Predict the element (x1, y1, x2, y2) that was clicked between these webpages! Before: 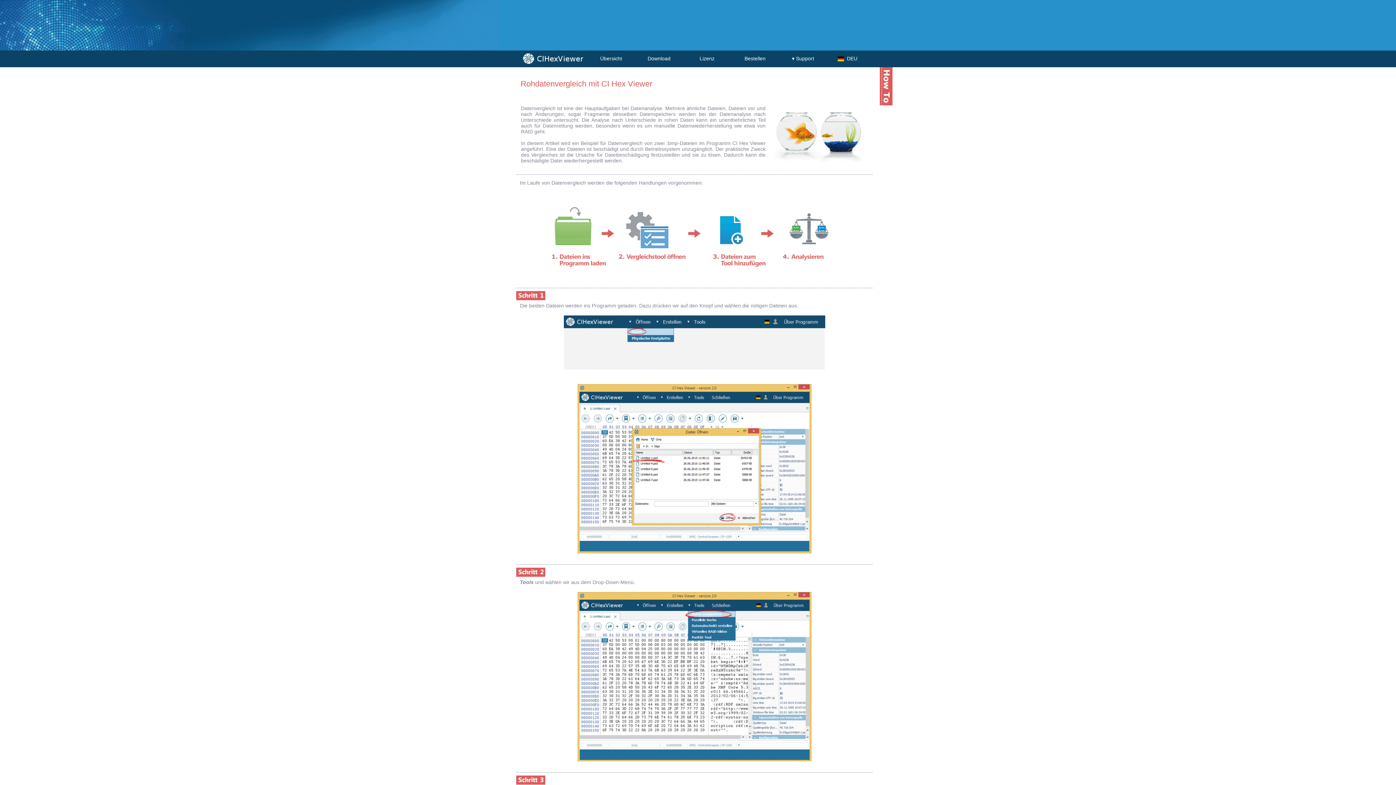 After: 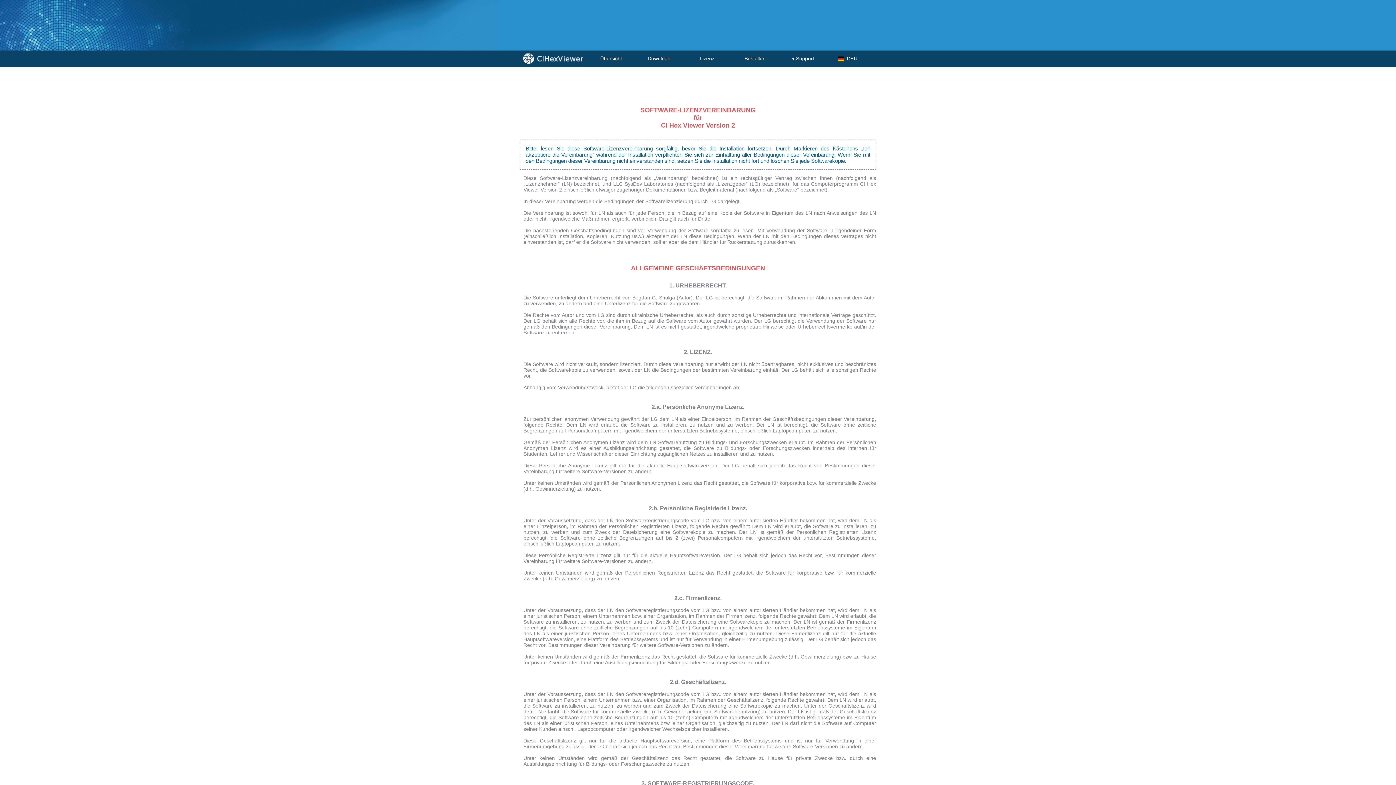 Action: bbox: (683, 50, 731, 67) label: Lizenz